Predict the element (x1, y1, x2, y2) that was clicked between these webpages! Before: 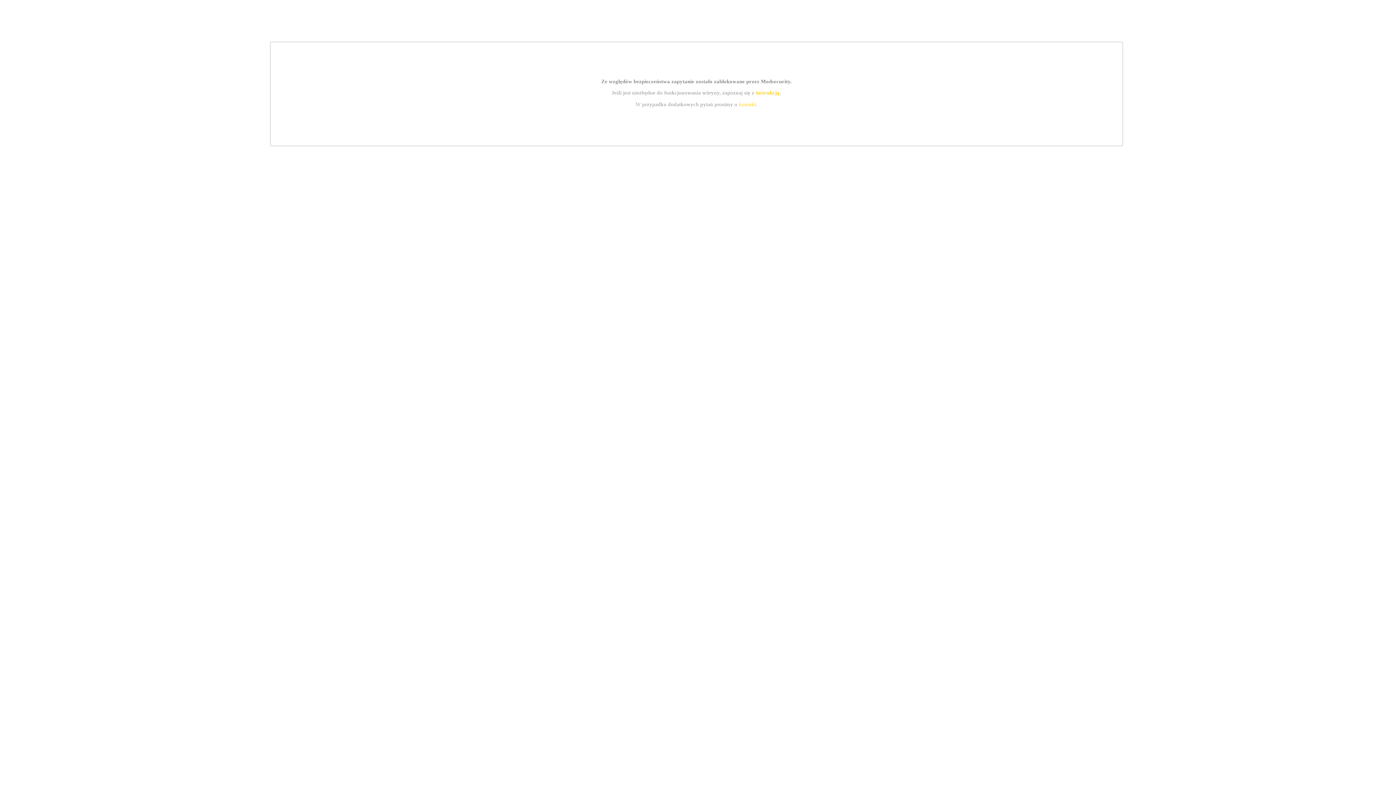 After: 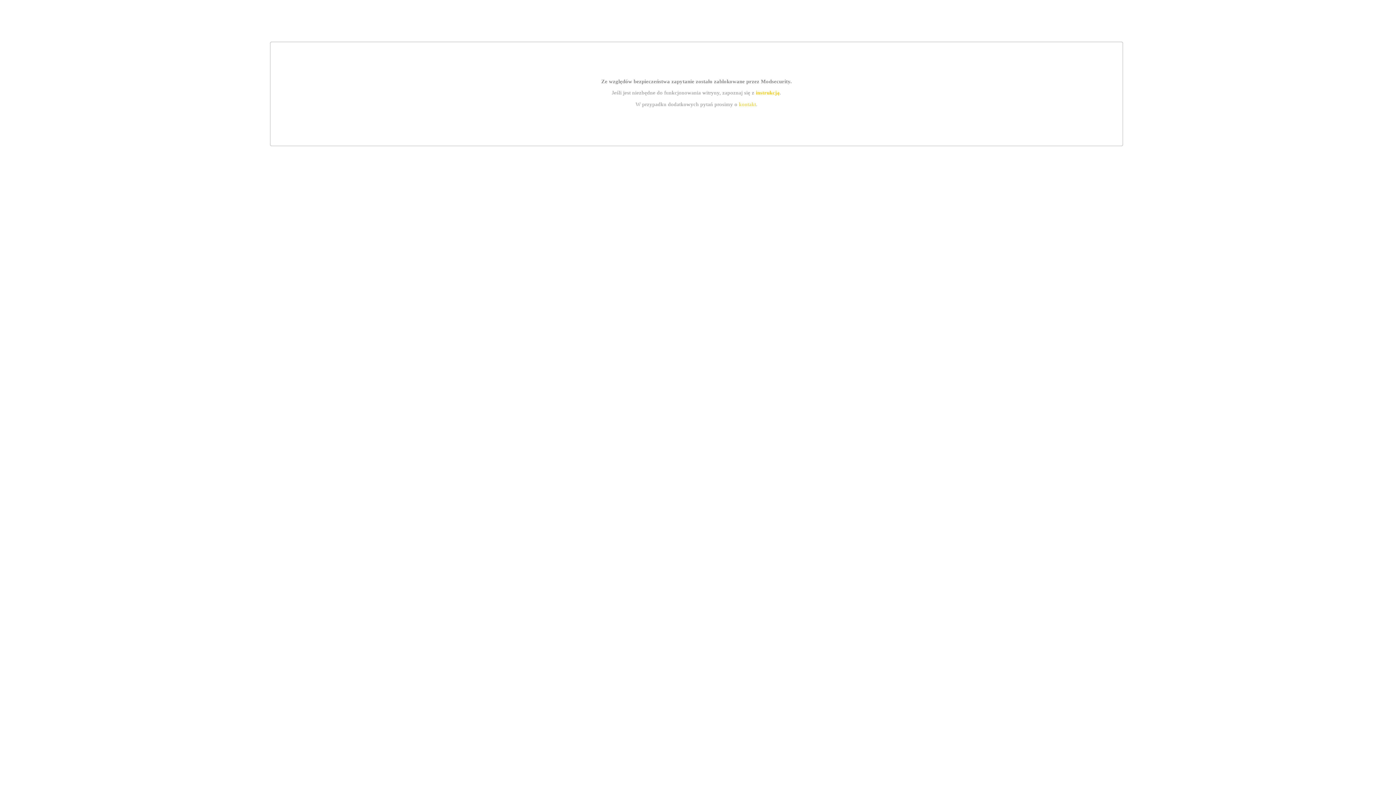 Action: label: instrukcją bbox: (755, 89, 779, 95)